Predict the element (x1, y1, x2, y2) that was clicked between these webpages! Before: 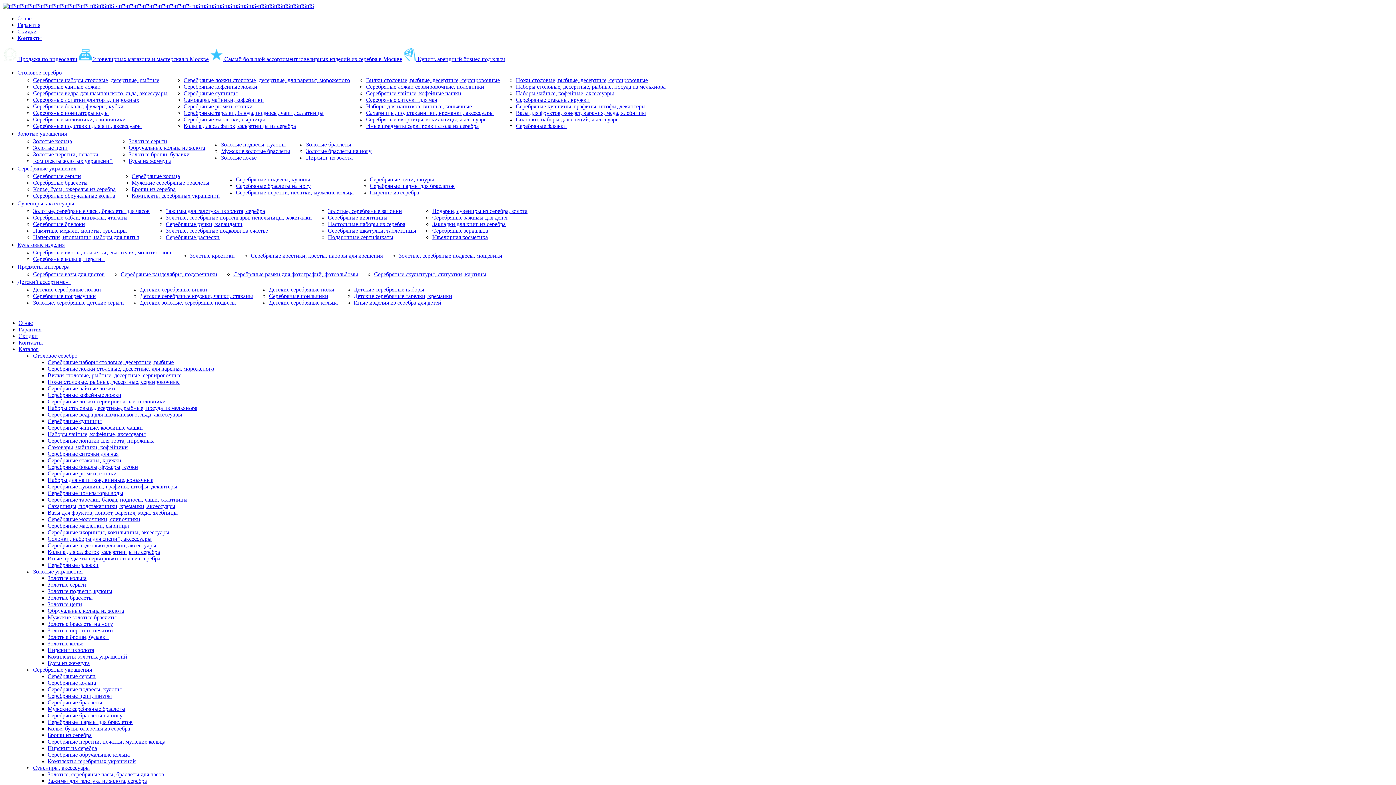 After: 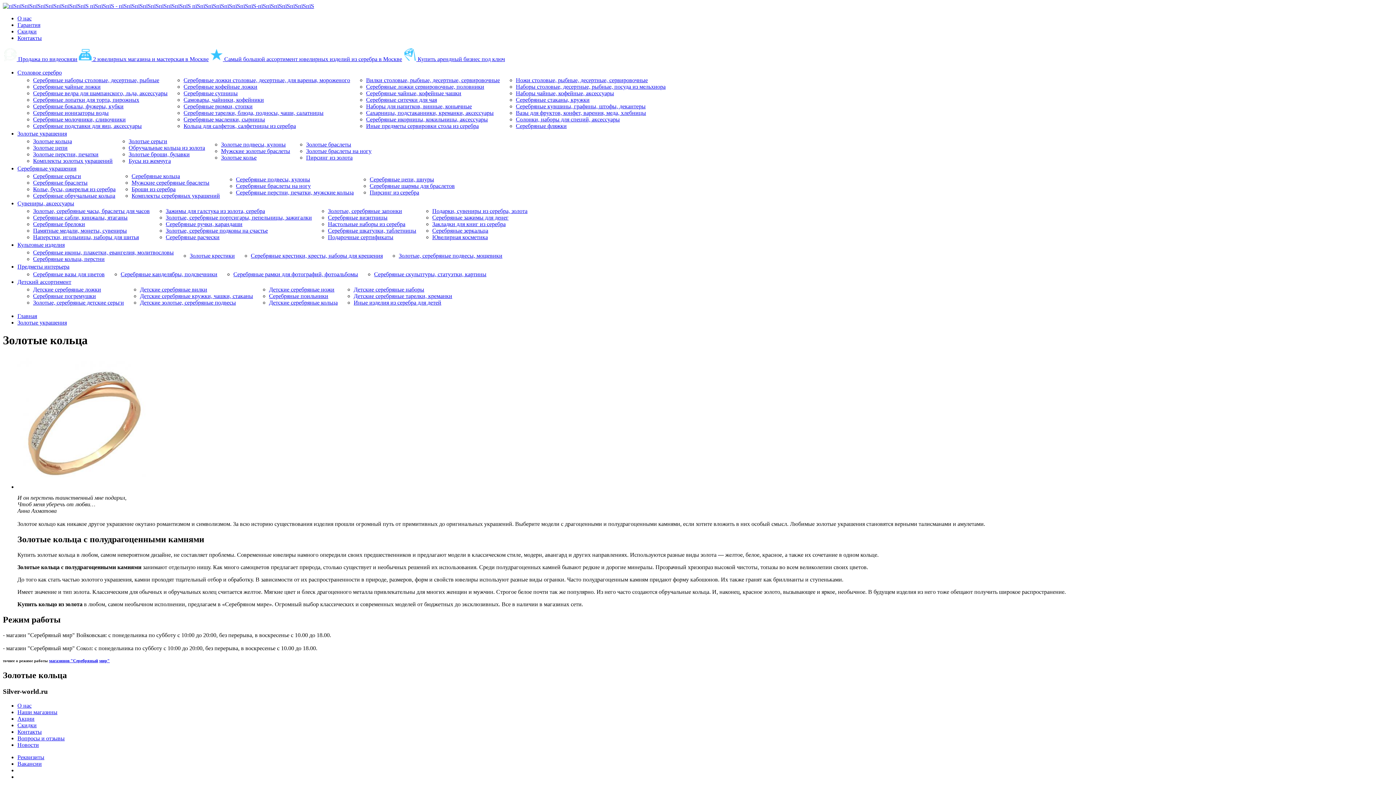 Action: bbox: (47, 575, 86, 581) label: Золотые кольца